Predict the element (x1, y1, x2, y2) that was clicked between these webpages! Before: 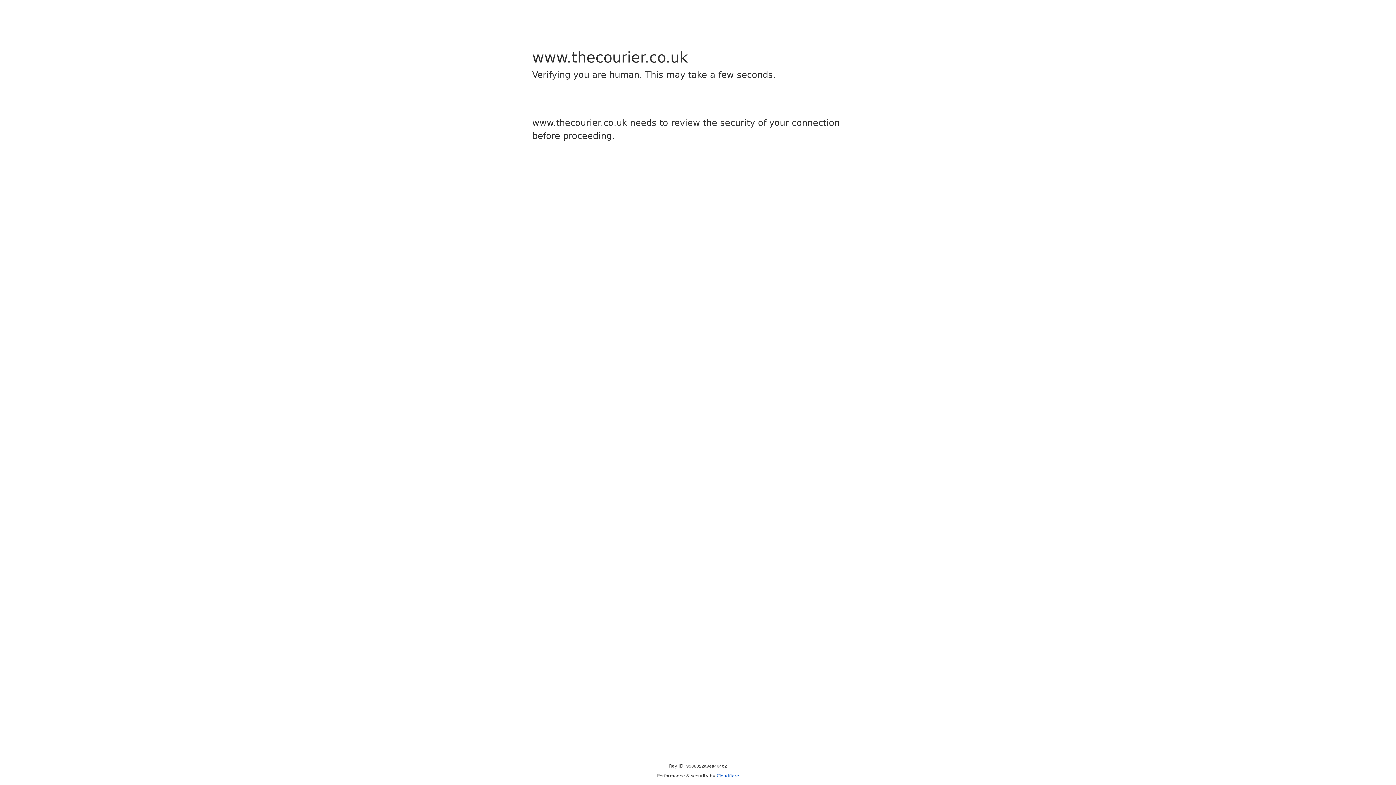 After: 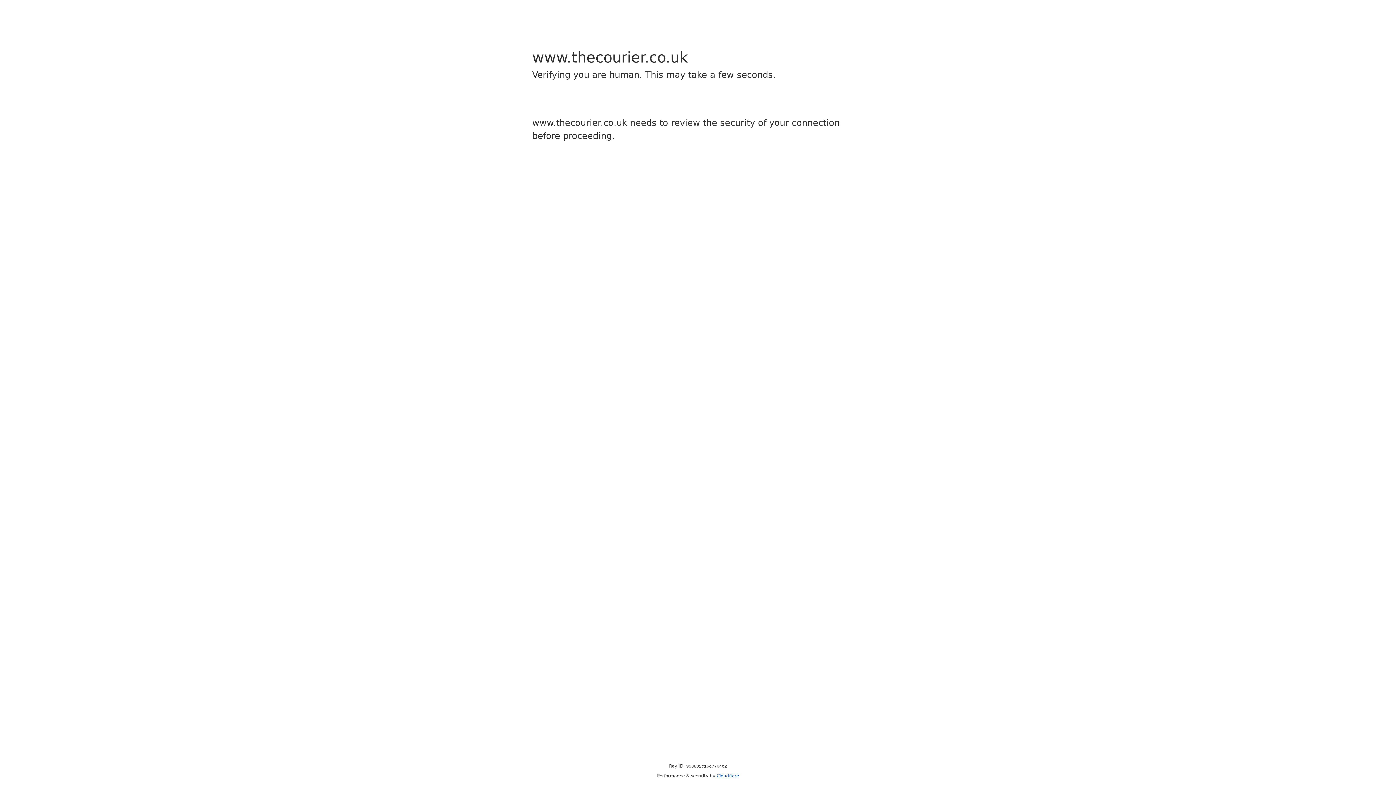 Action: bbox: (716, 773, 739, 778) label: Cloudflare